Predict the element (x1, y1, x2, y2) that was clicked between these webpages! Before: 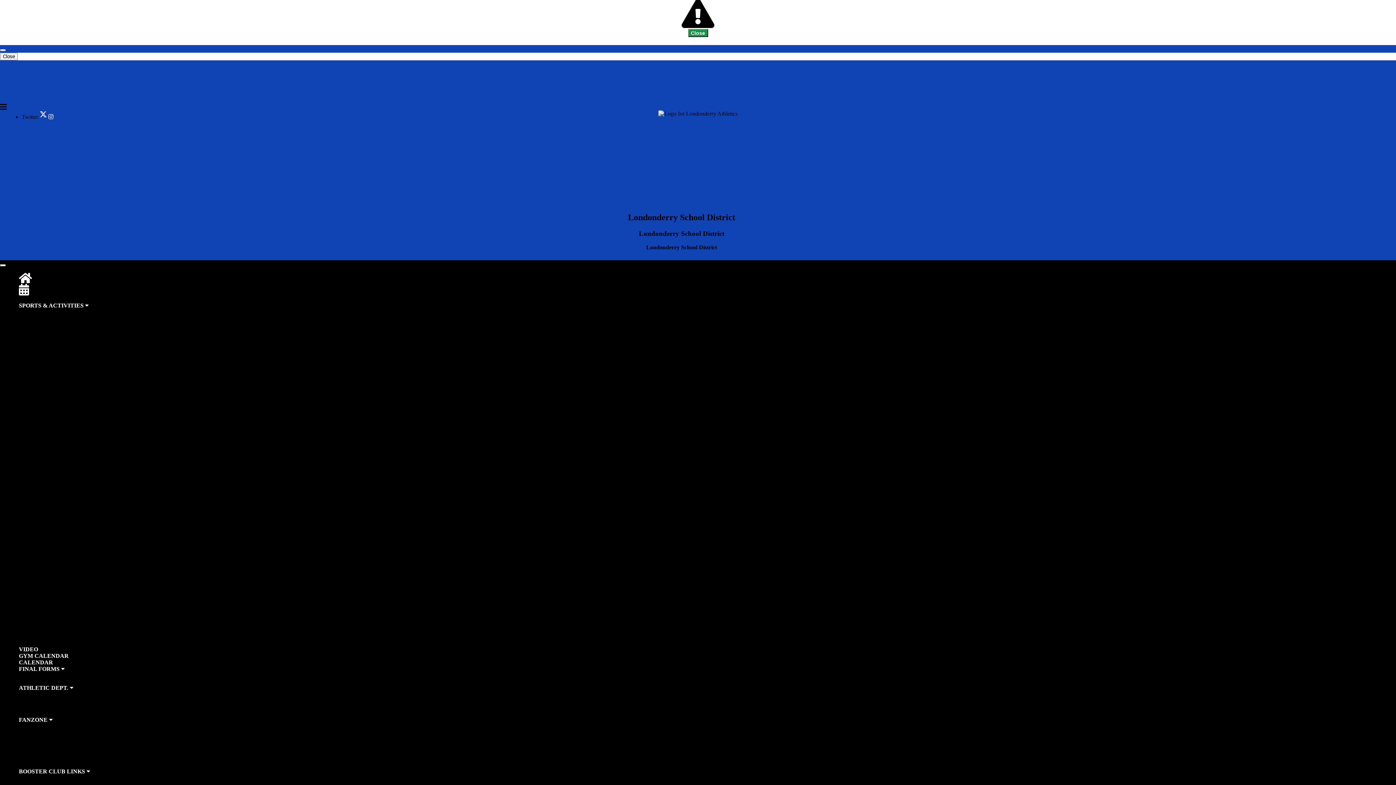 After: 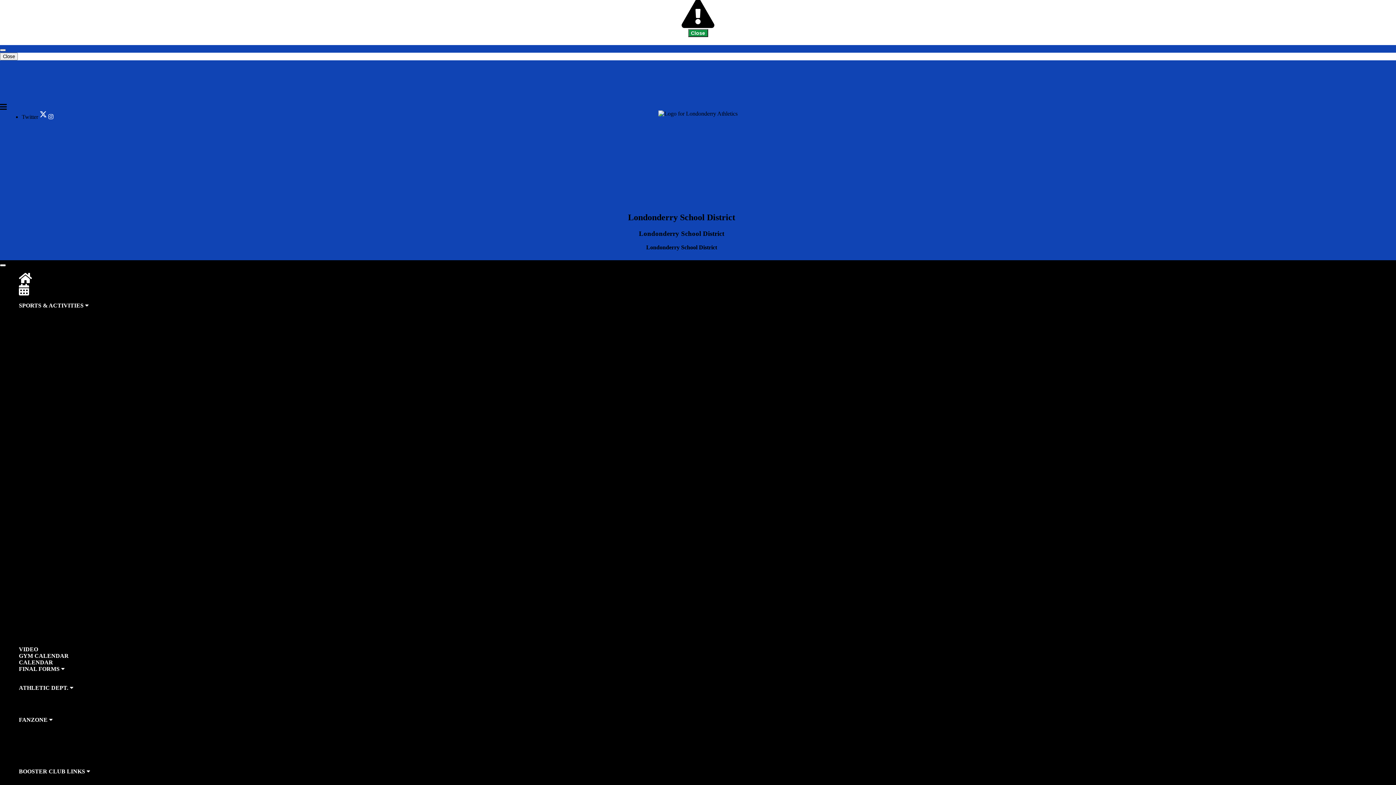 Action: label: Boys bbox: (40, 517, 52, 523)